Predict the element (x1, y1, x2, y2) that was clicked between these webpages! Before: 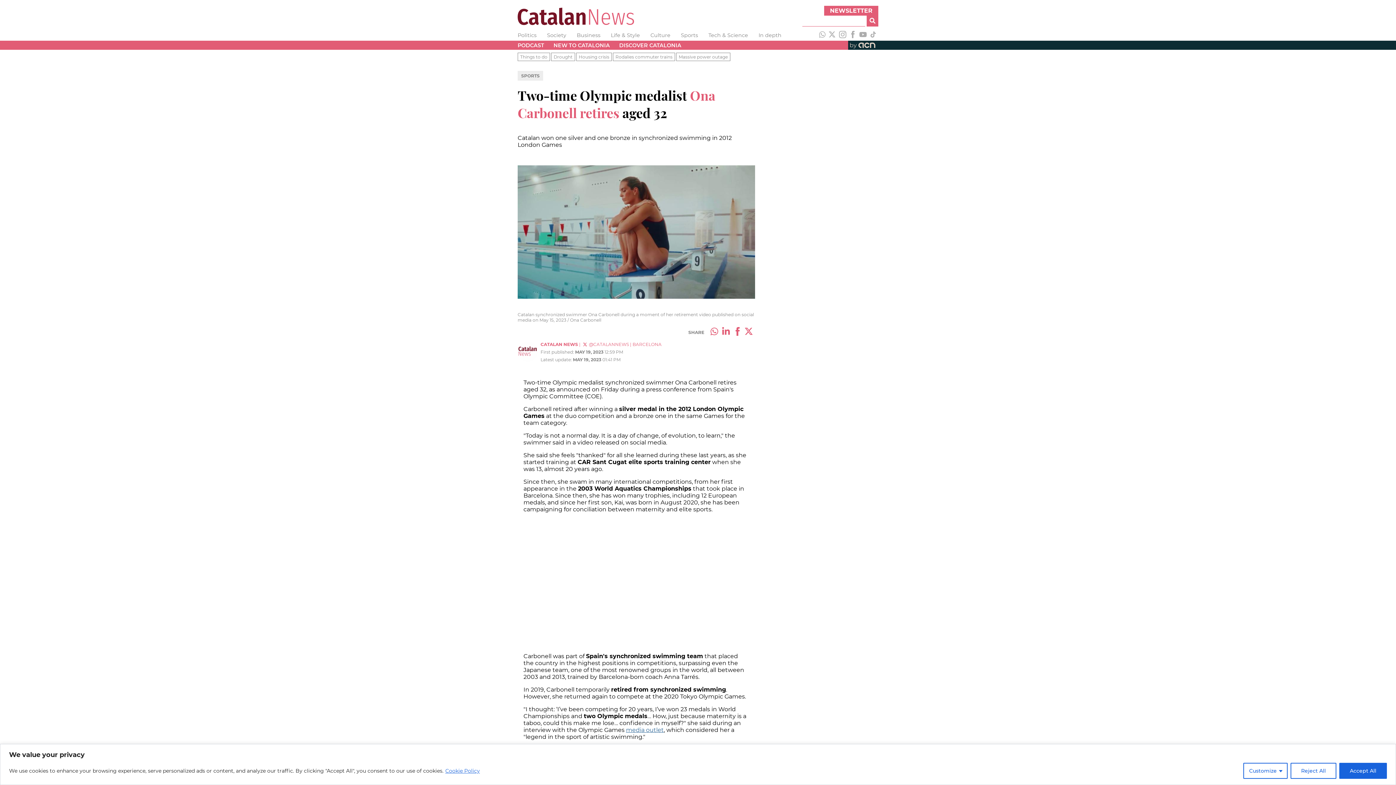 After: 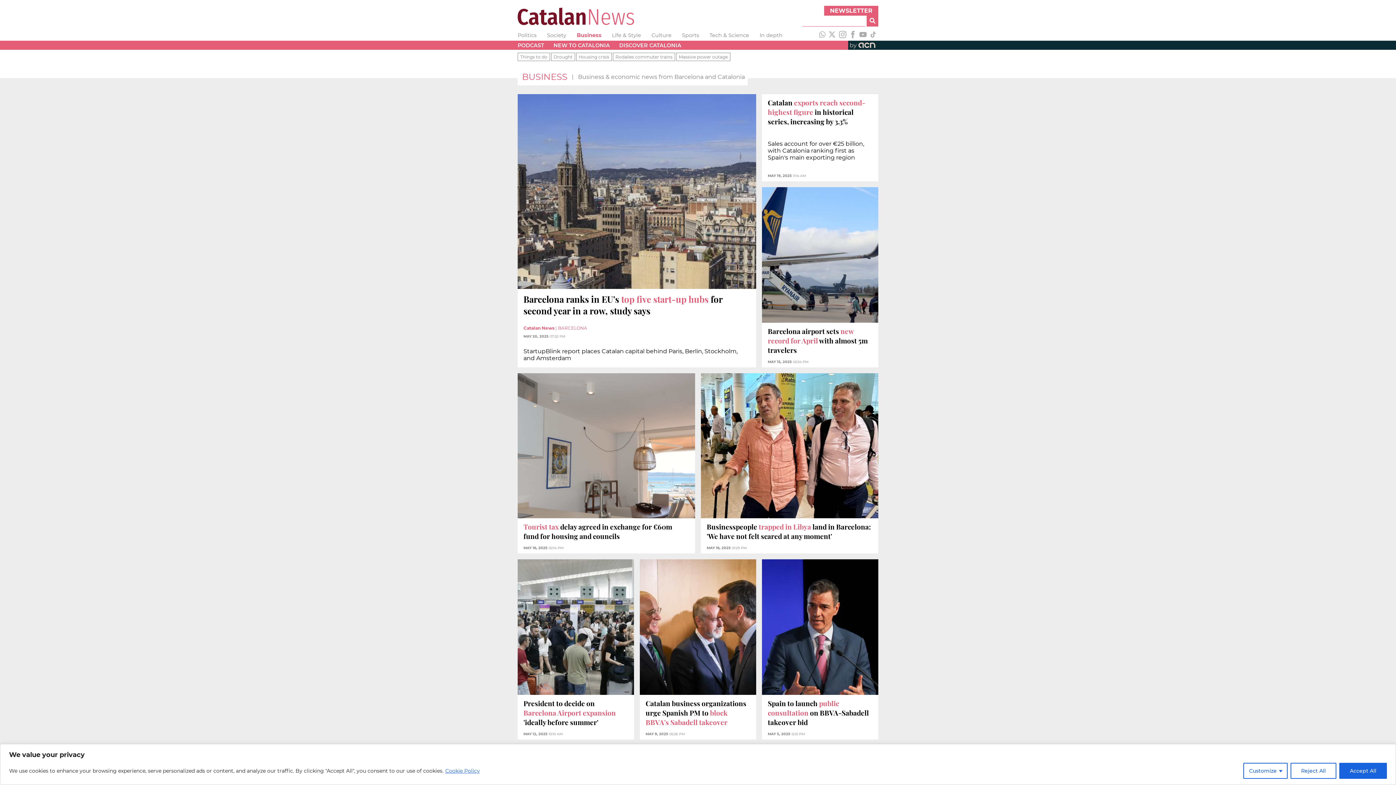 Action: bbox: (576, 32, 600, 38) label: Business